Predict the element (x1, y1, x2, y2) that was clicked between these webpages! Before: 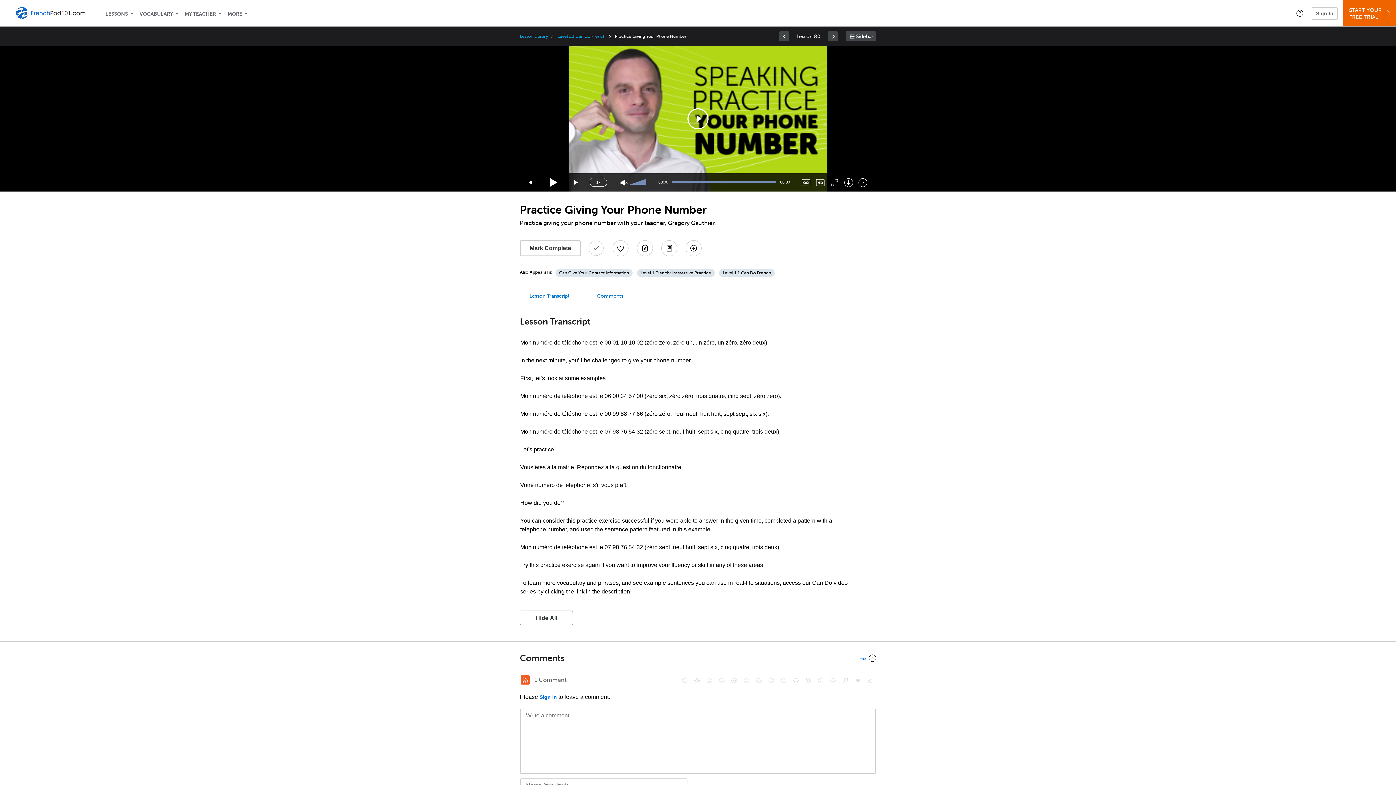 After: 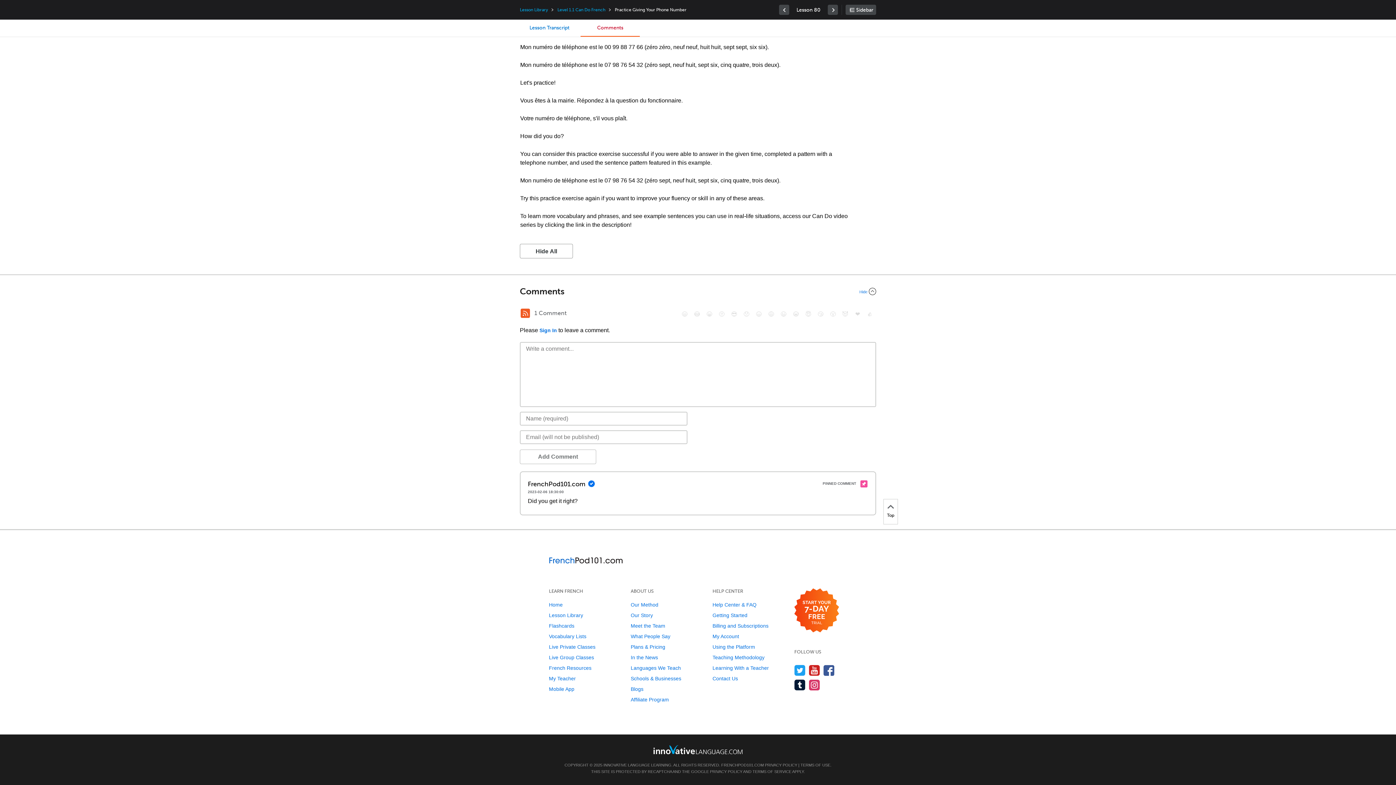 Action: bbox: (582, 288, 637, 304) label: Comments